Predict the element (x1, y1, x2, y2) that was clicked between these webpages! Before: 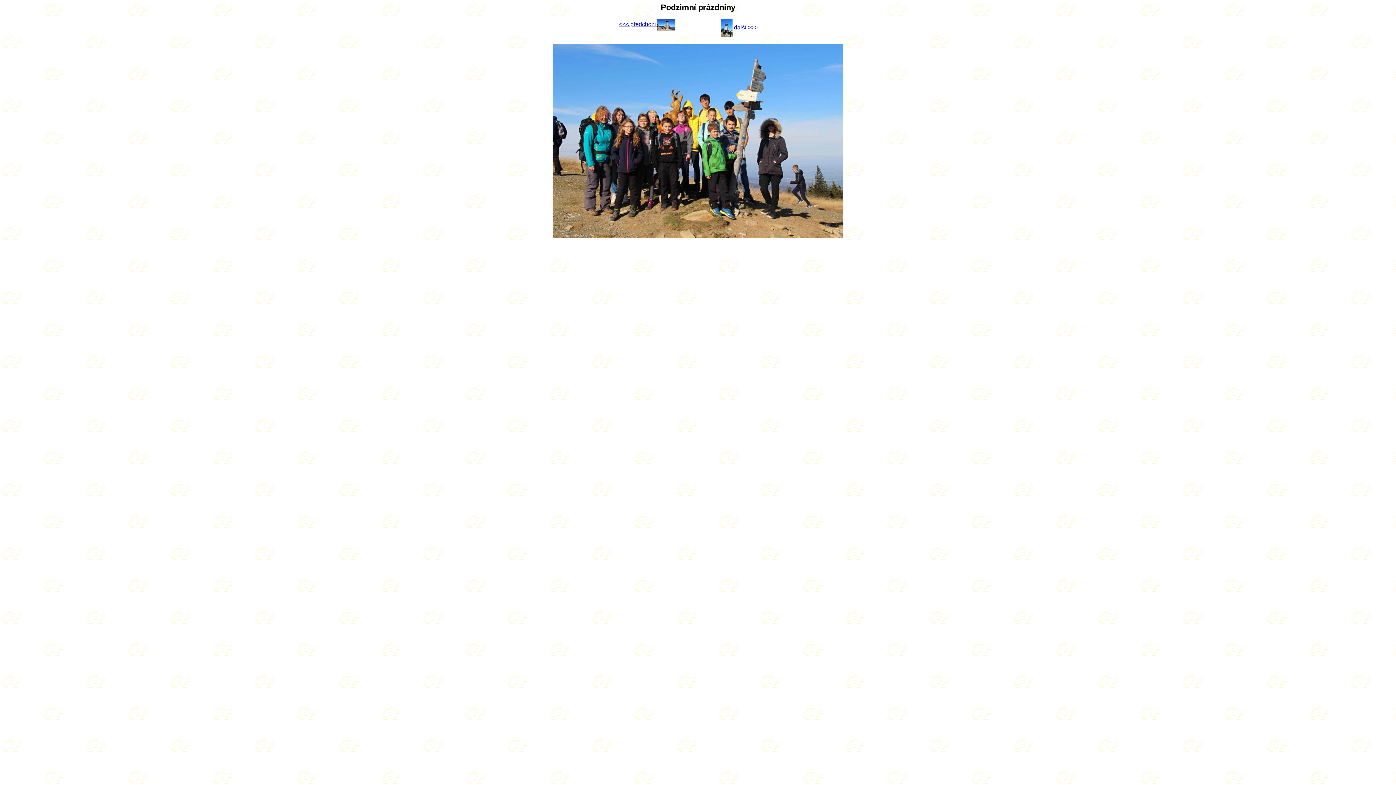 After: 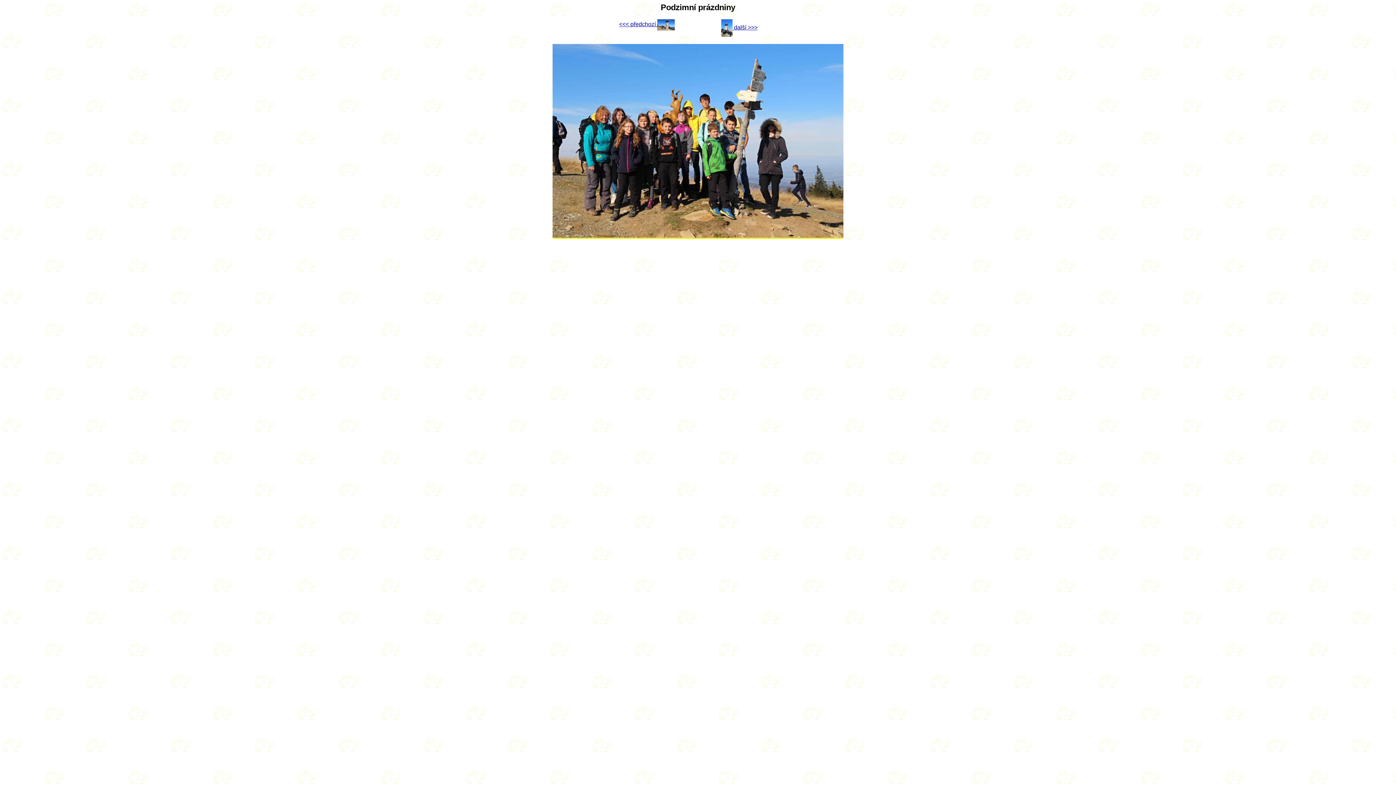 Action: bbox: (552, 232, 843, 238)